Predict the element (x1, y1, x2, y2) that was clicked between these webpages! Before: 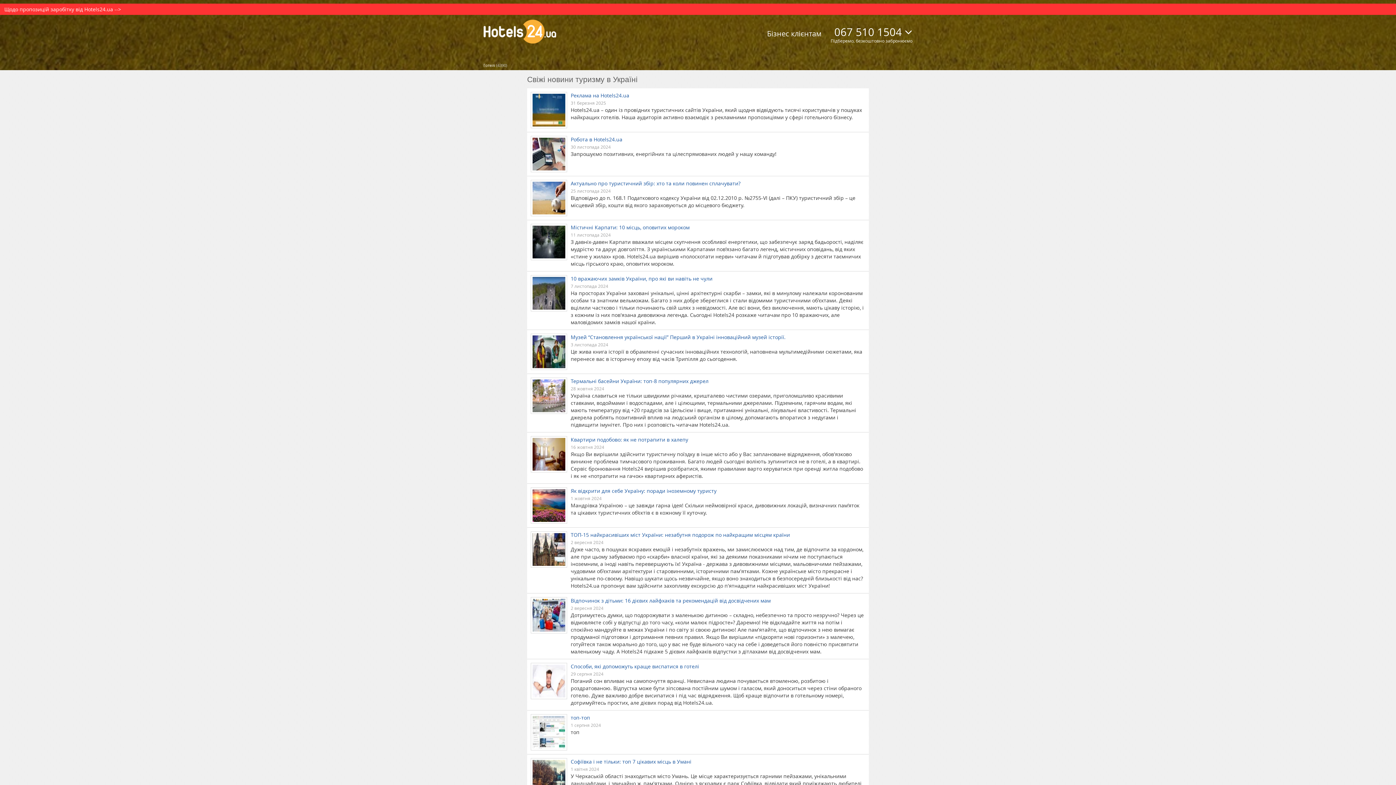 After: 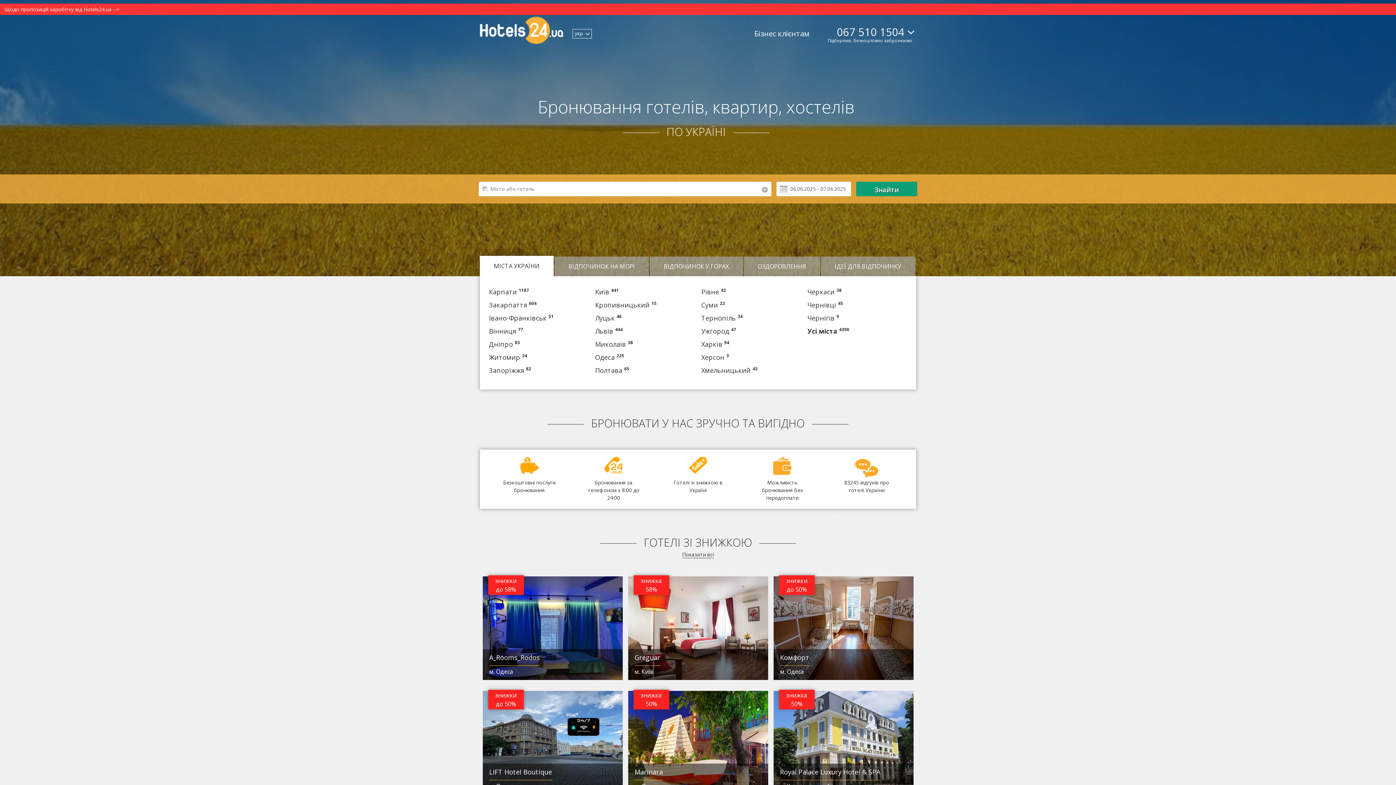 Action: label: Готелі (4390) bbox: (483, 62, 507, 68)